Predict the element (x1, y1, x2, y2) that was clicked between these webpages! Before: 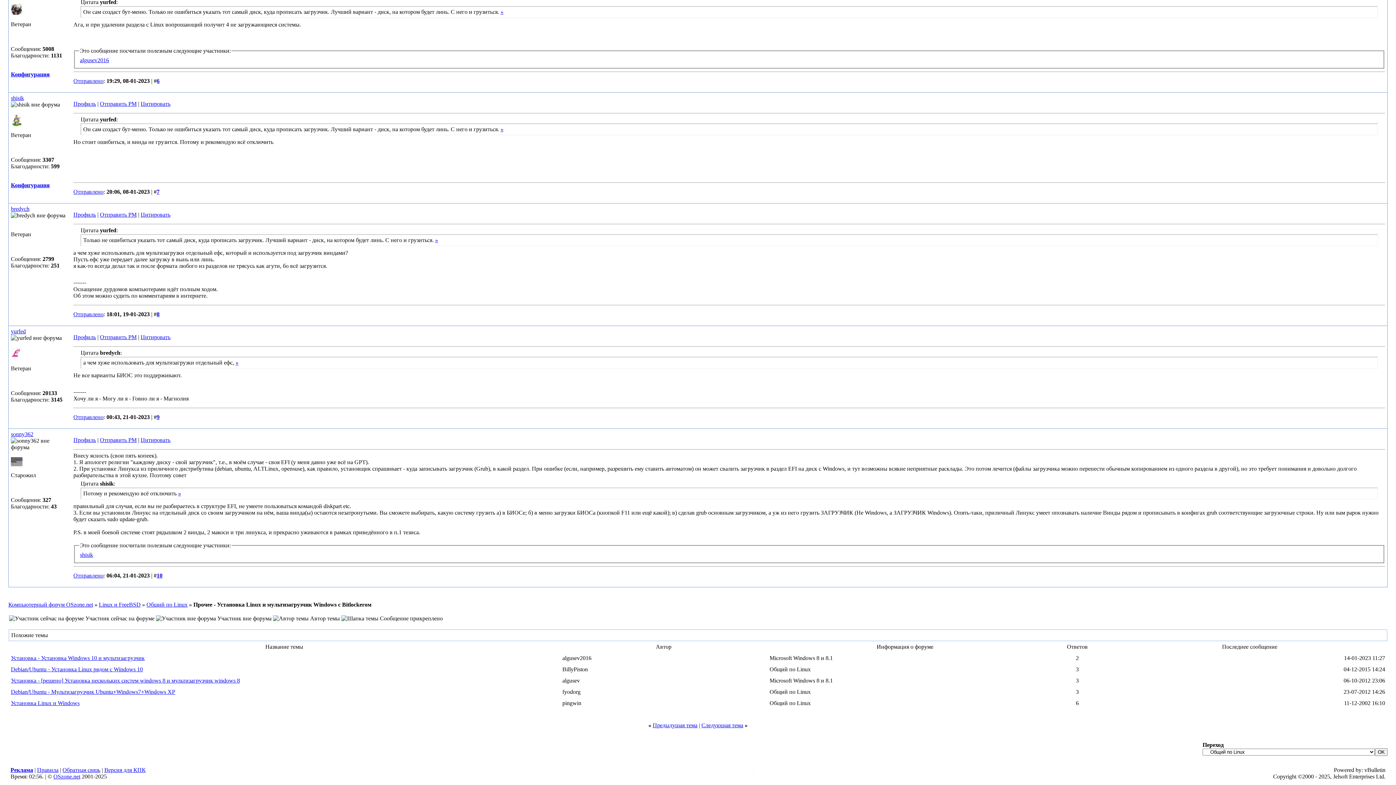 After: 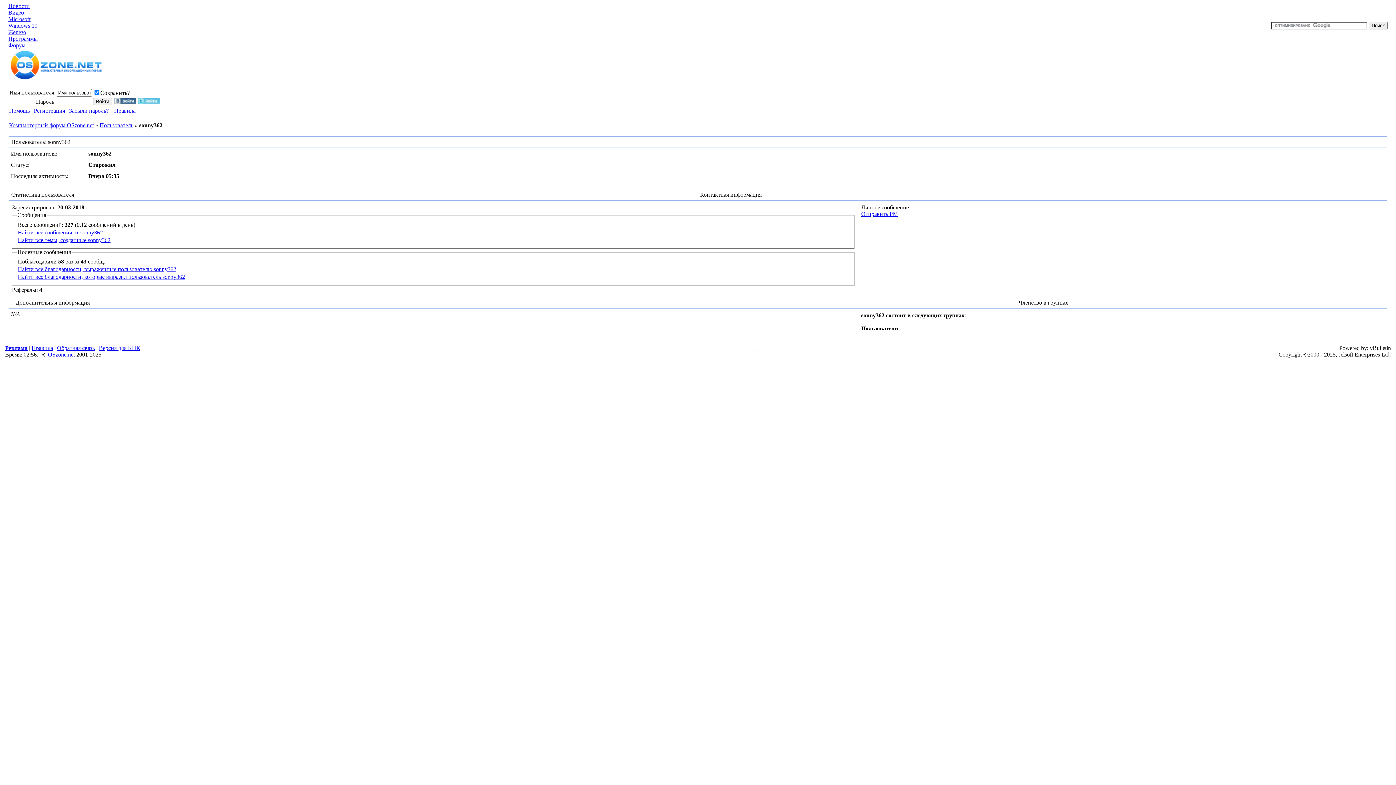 Action: bbox: (10, 461, 22, 467)